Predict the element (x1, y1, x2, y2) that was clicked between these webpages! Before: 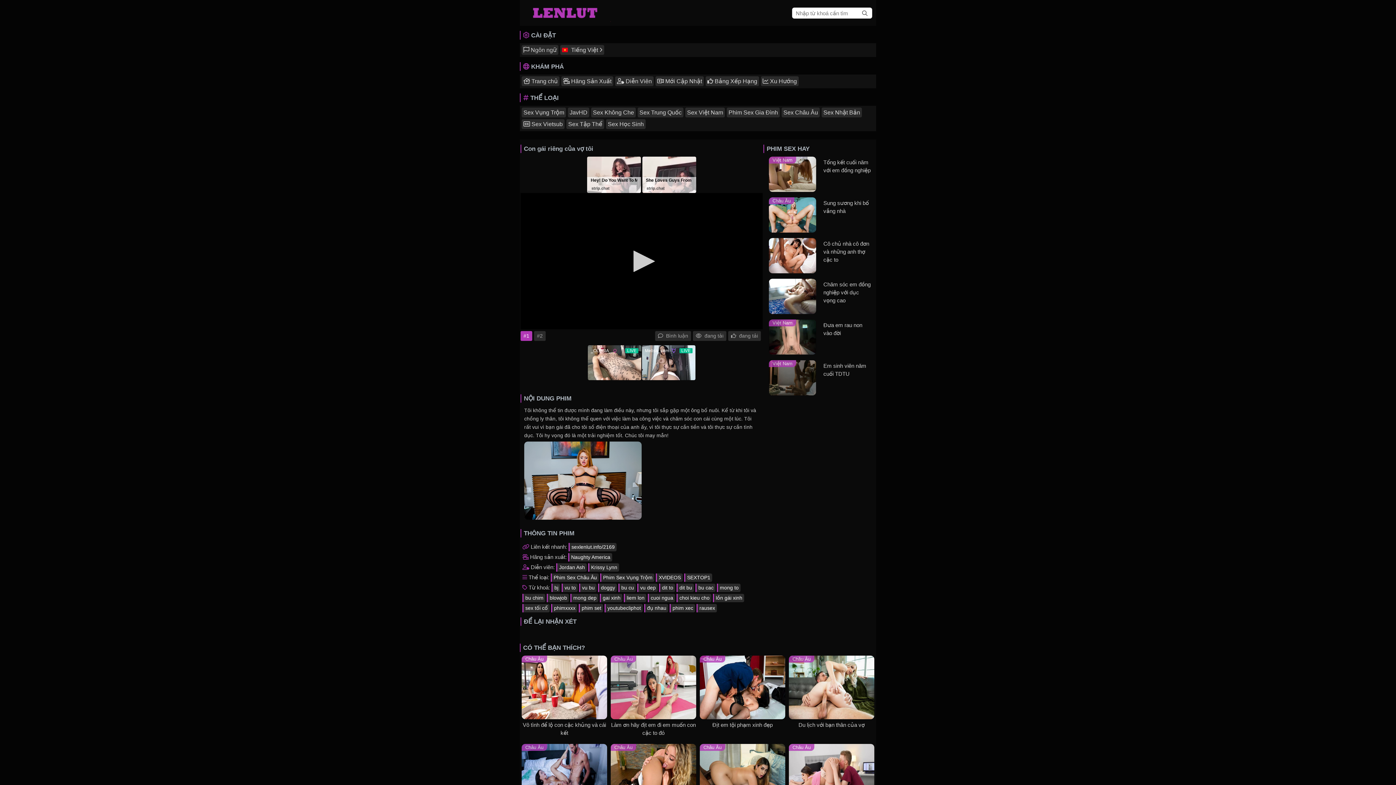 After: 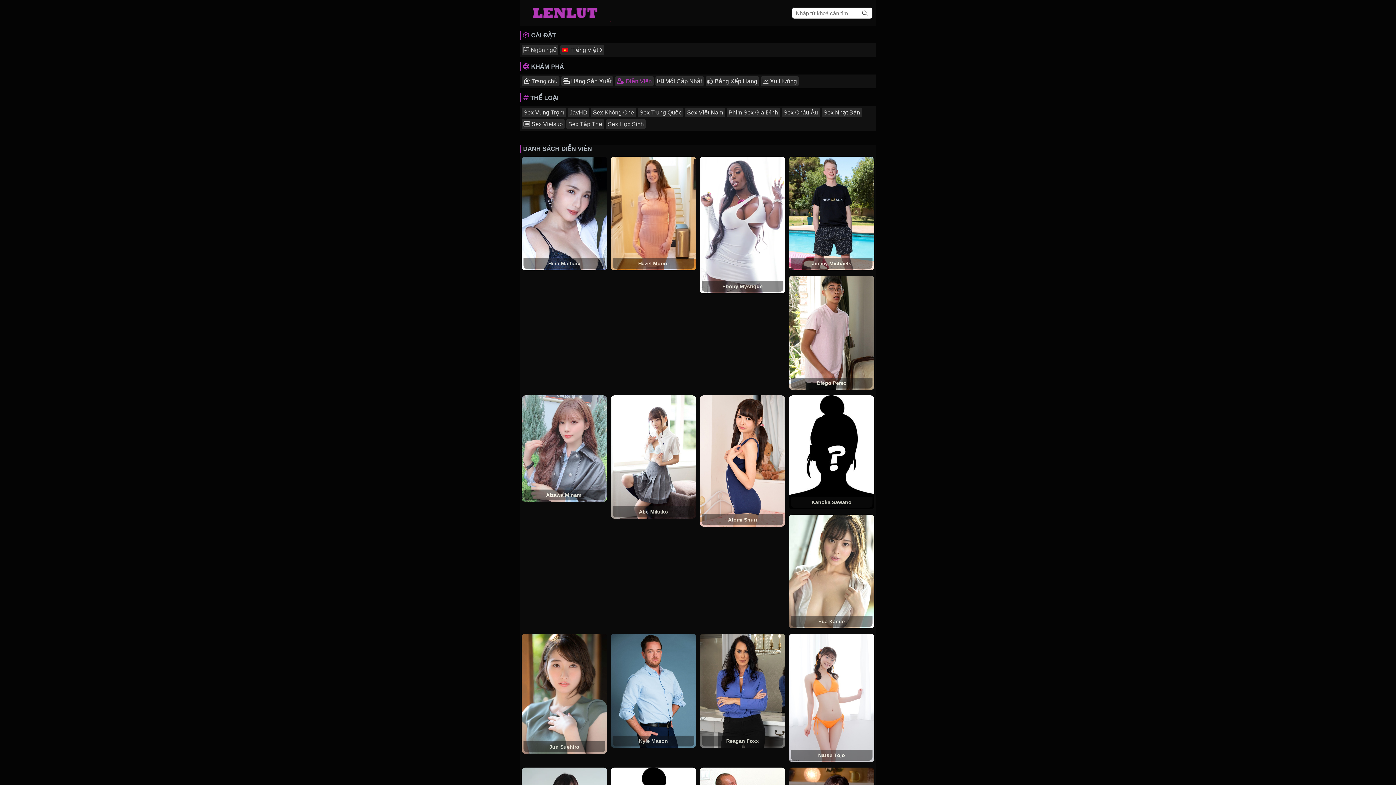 Action: label:  Diễn Viên bbox: (615, 76, 653, 86)